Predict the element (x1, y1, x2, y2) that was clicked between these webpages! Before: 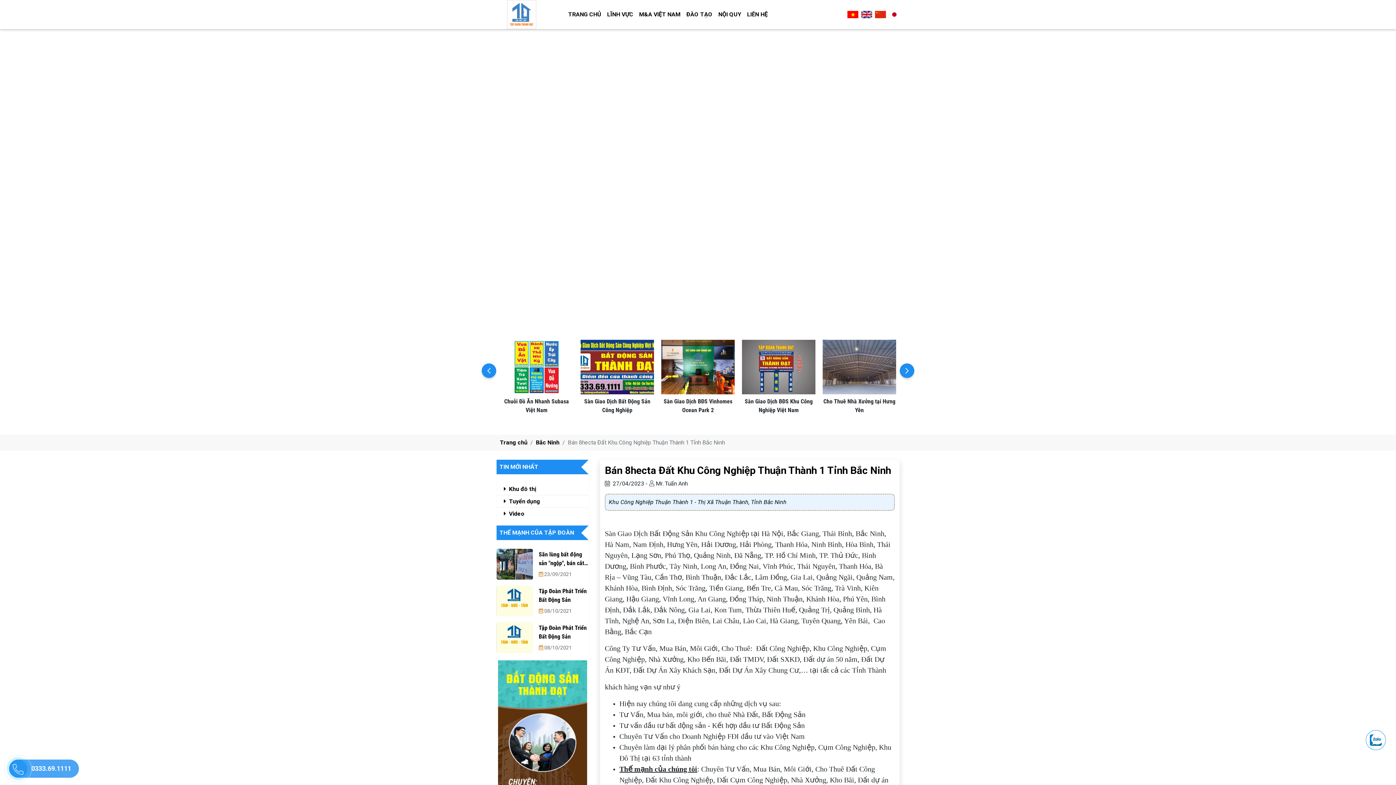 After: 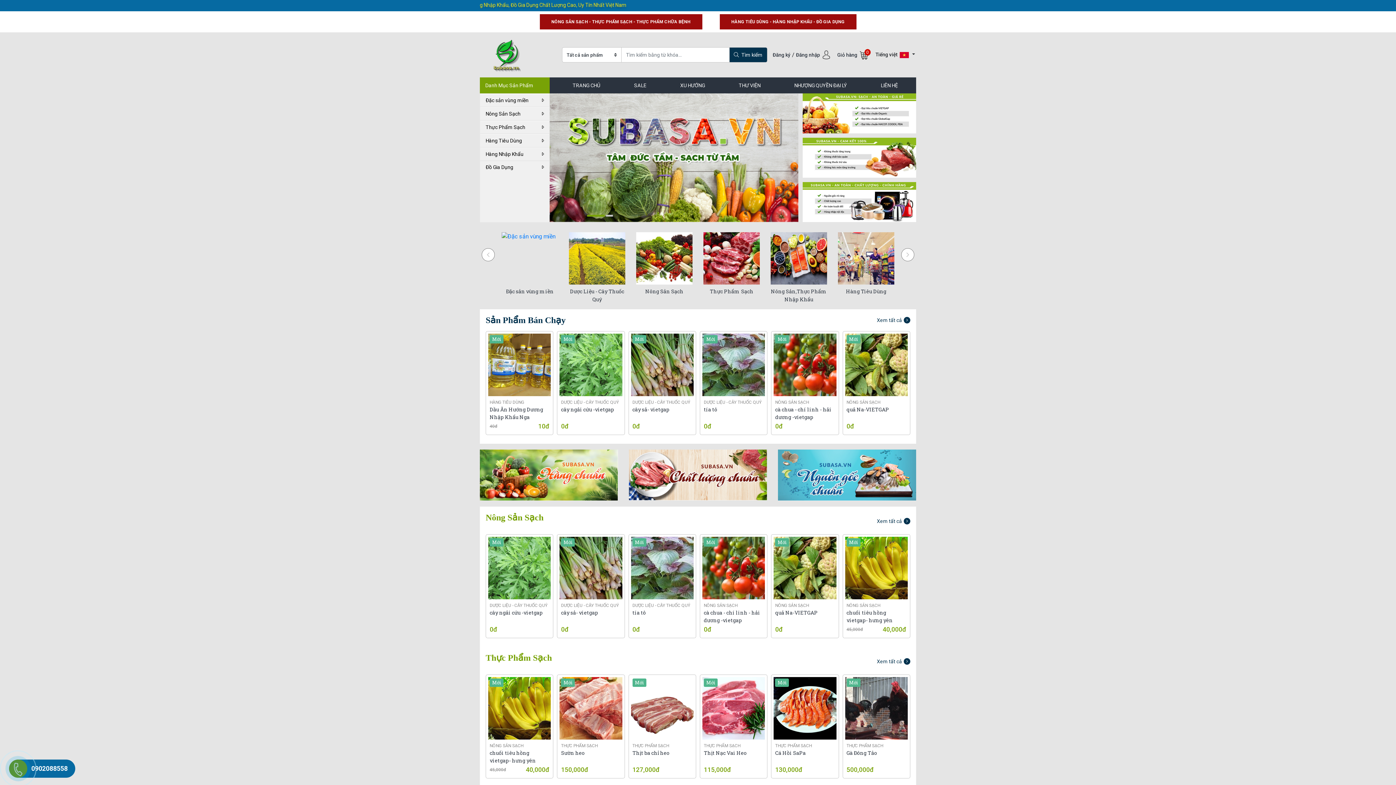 Action: bbox: (824, 340, 898, 394)